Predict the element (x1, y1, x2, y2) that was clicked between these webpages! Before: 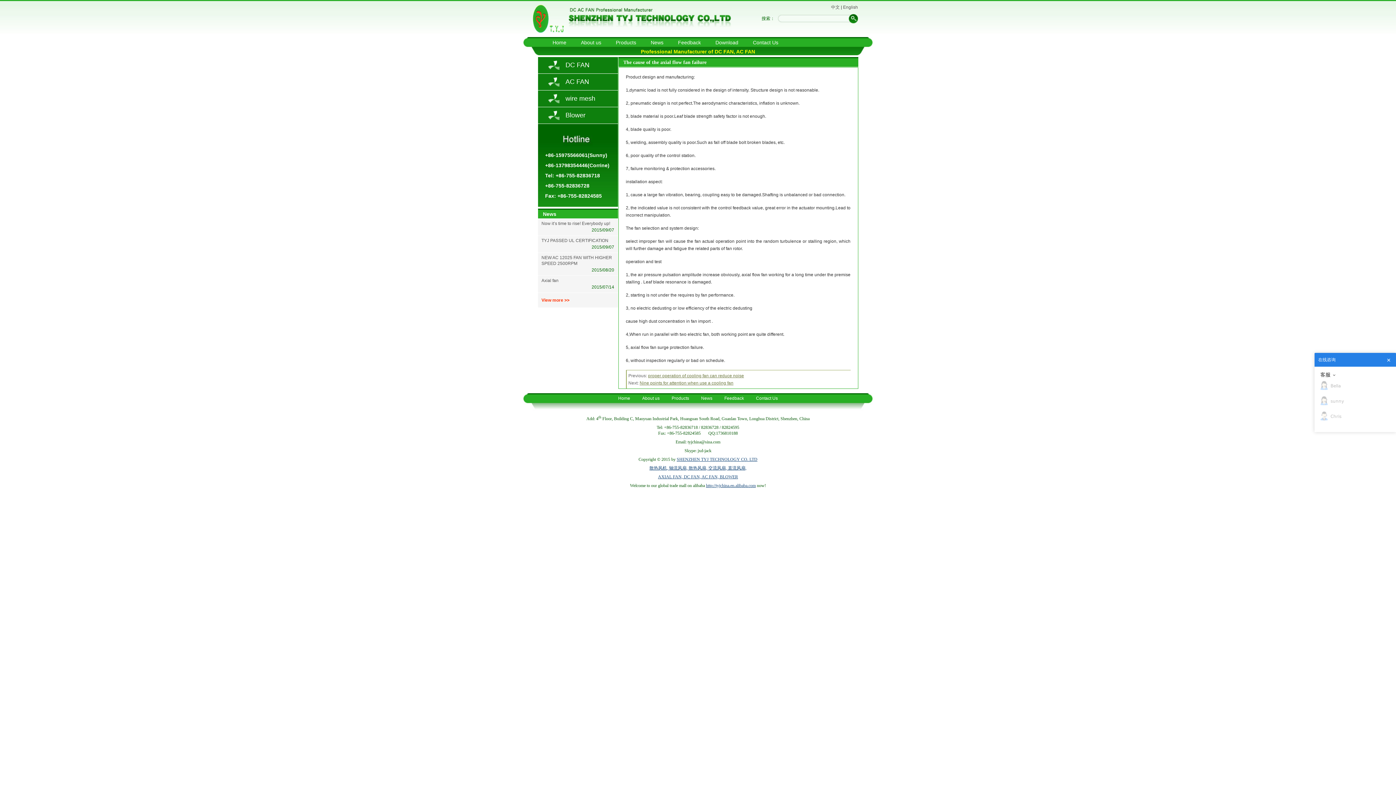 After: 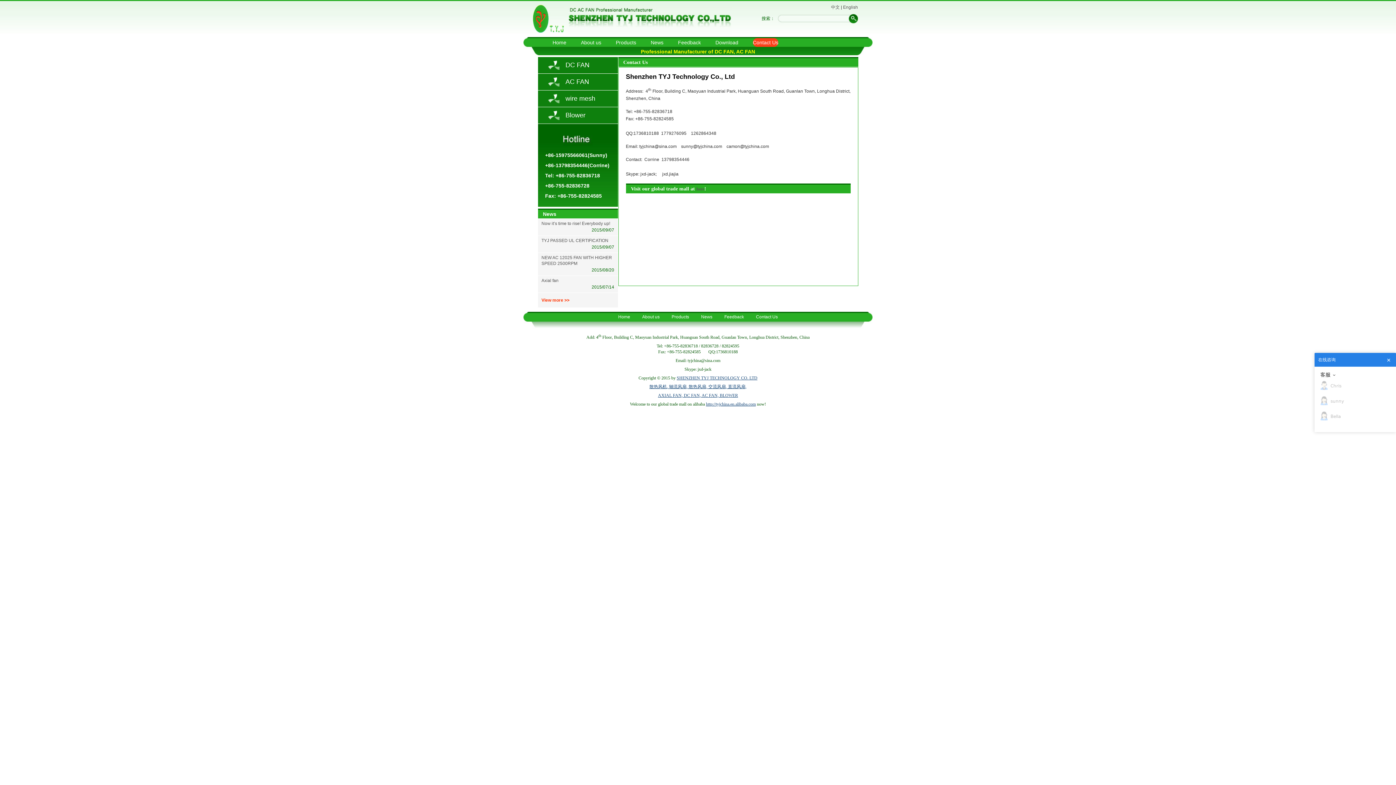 Action: bbox: (756, 396, 778, 401) label: Contact Us